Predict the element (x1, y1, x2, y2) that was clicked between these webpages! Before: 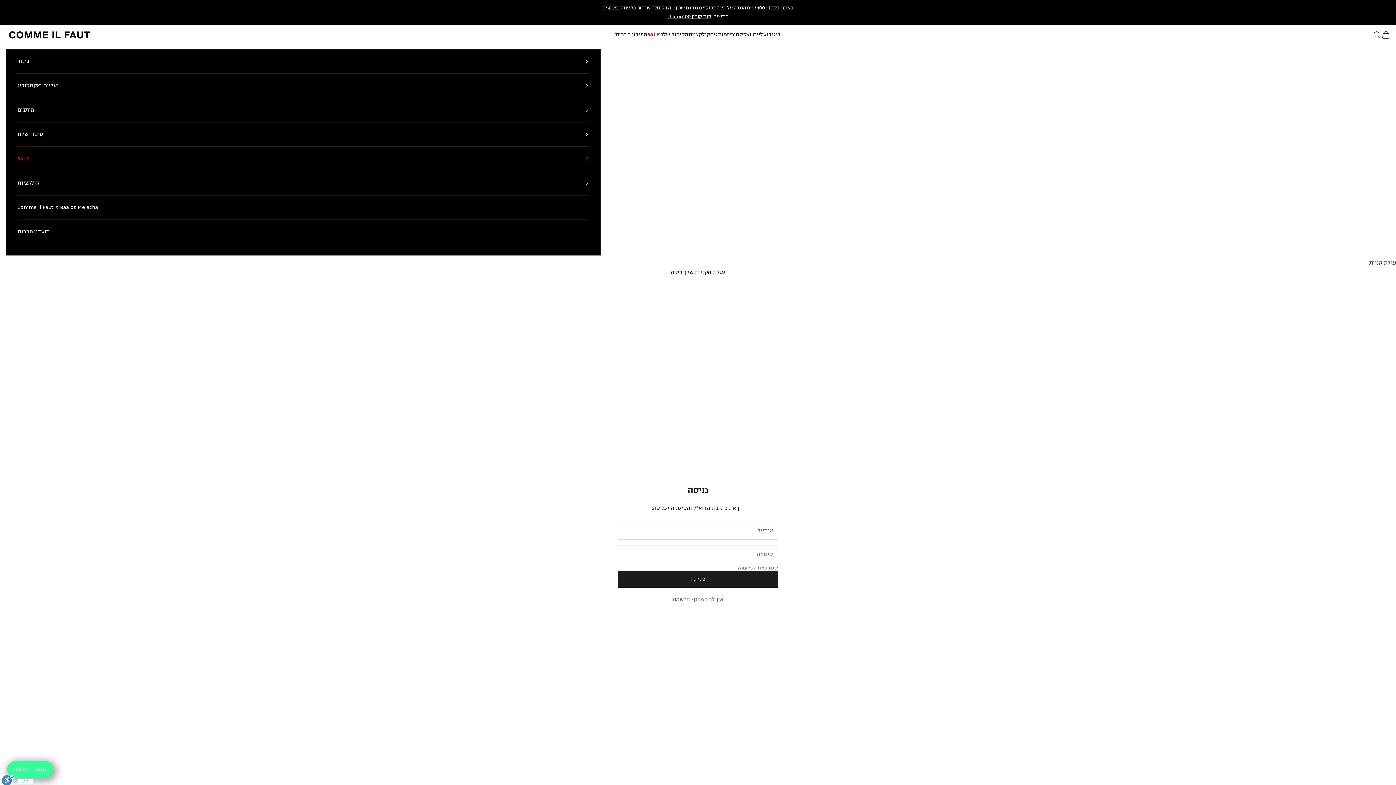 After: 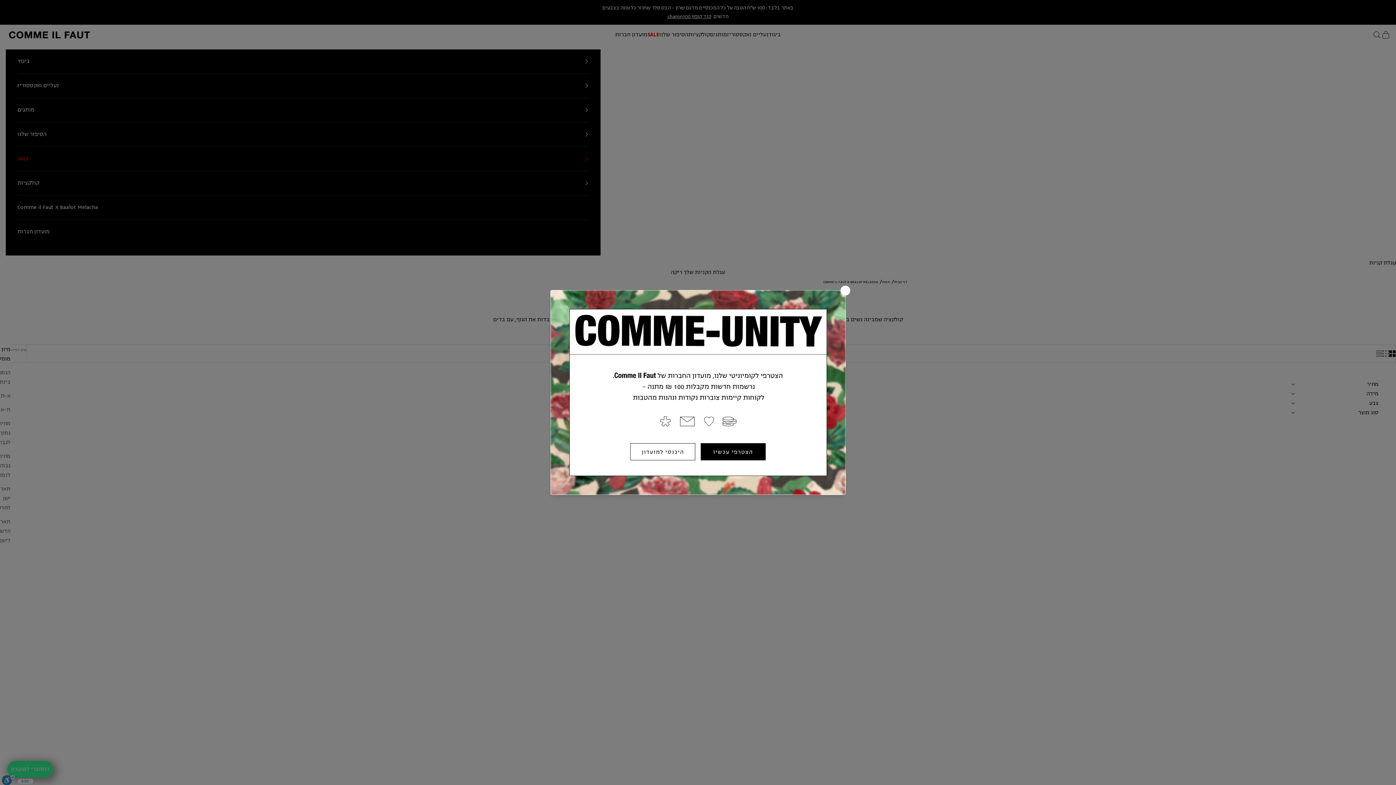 Action: bbox: (17, 195, 589, 219) label: Comme il Faut X Baalot Melacha